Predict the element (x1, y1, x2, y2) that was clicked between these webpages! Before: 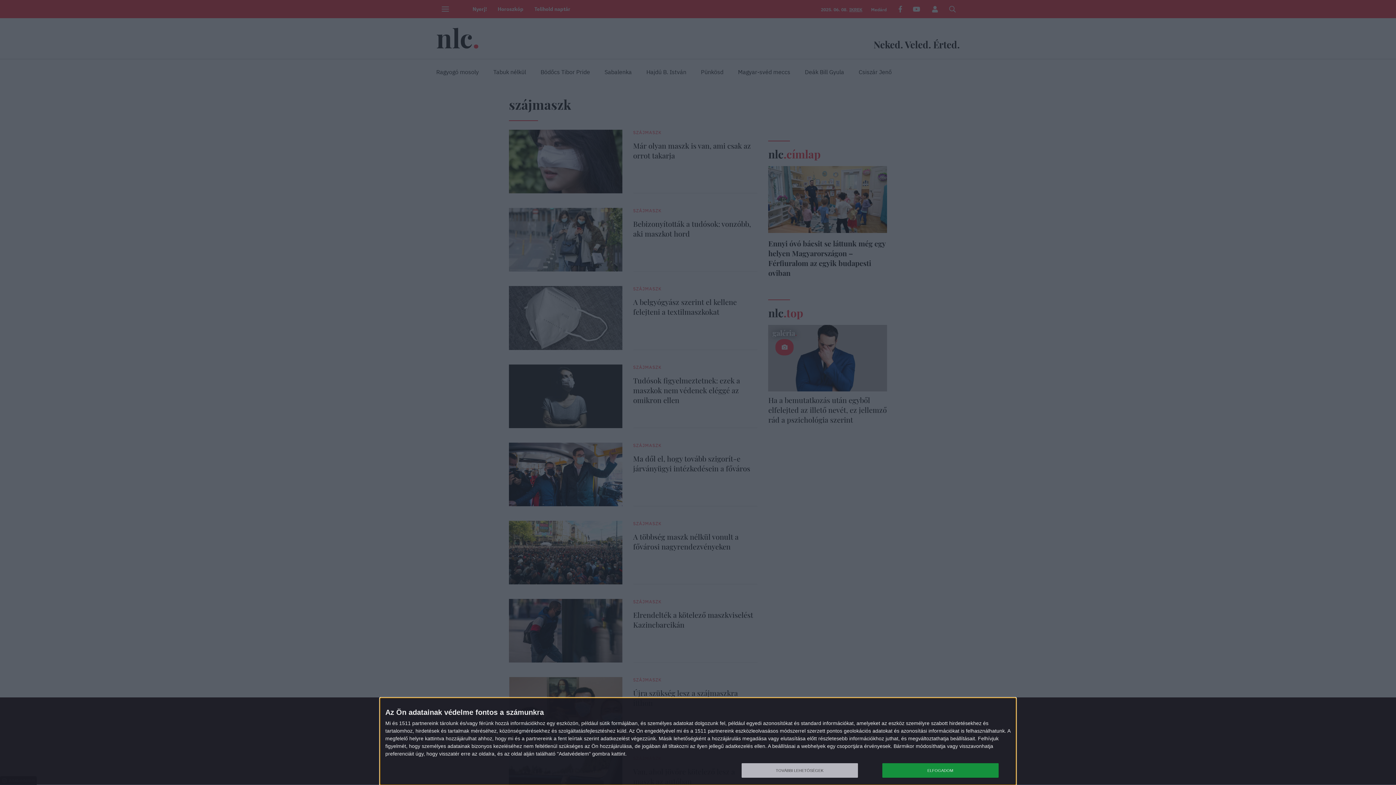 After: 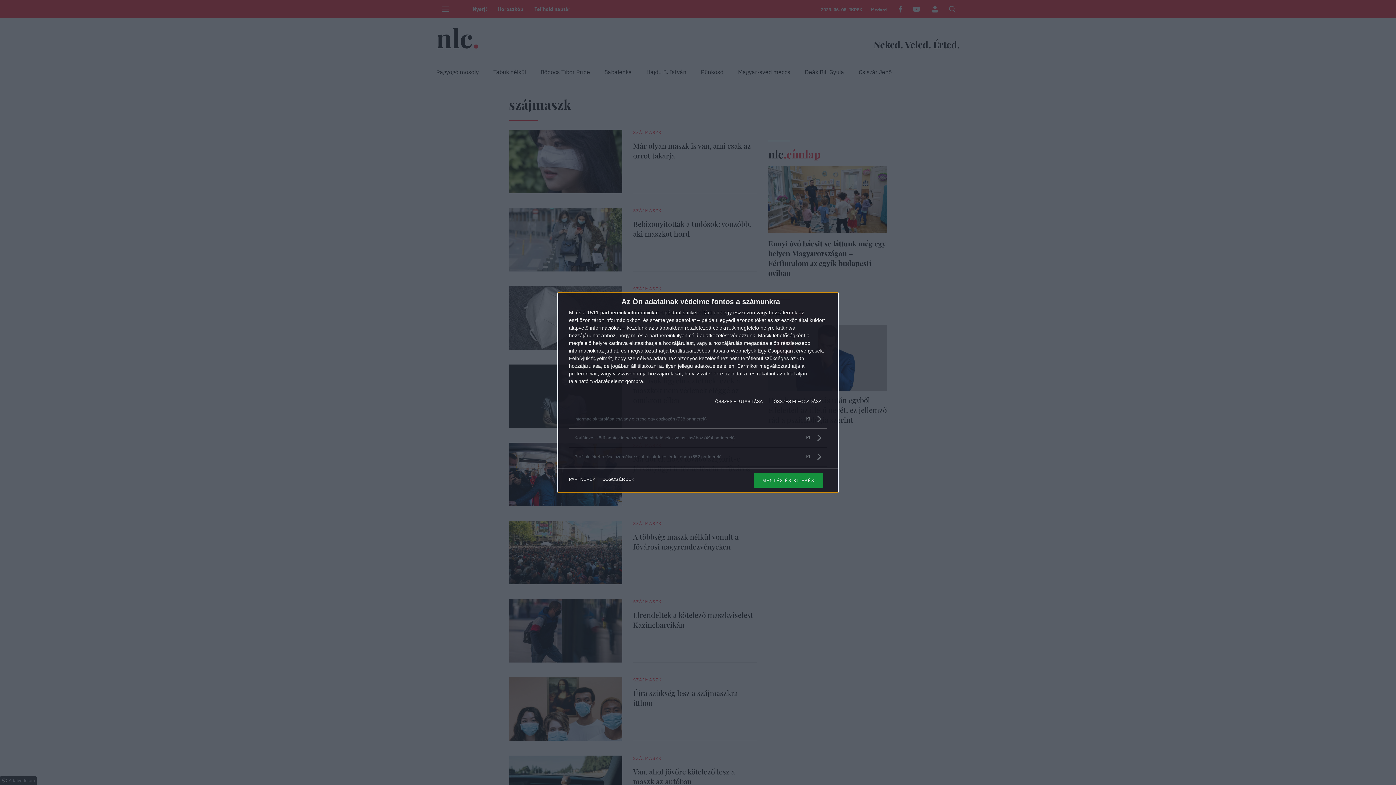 Action: label: TOVÁBBI LEHETŐSÉGEK bbox: (741, 763, 858, 778)